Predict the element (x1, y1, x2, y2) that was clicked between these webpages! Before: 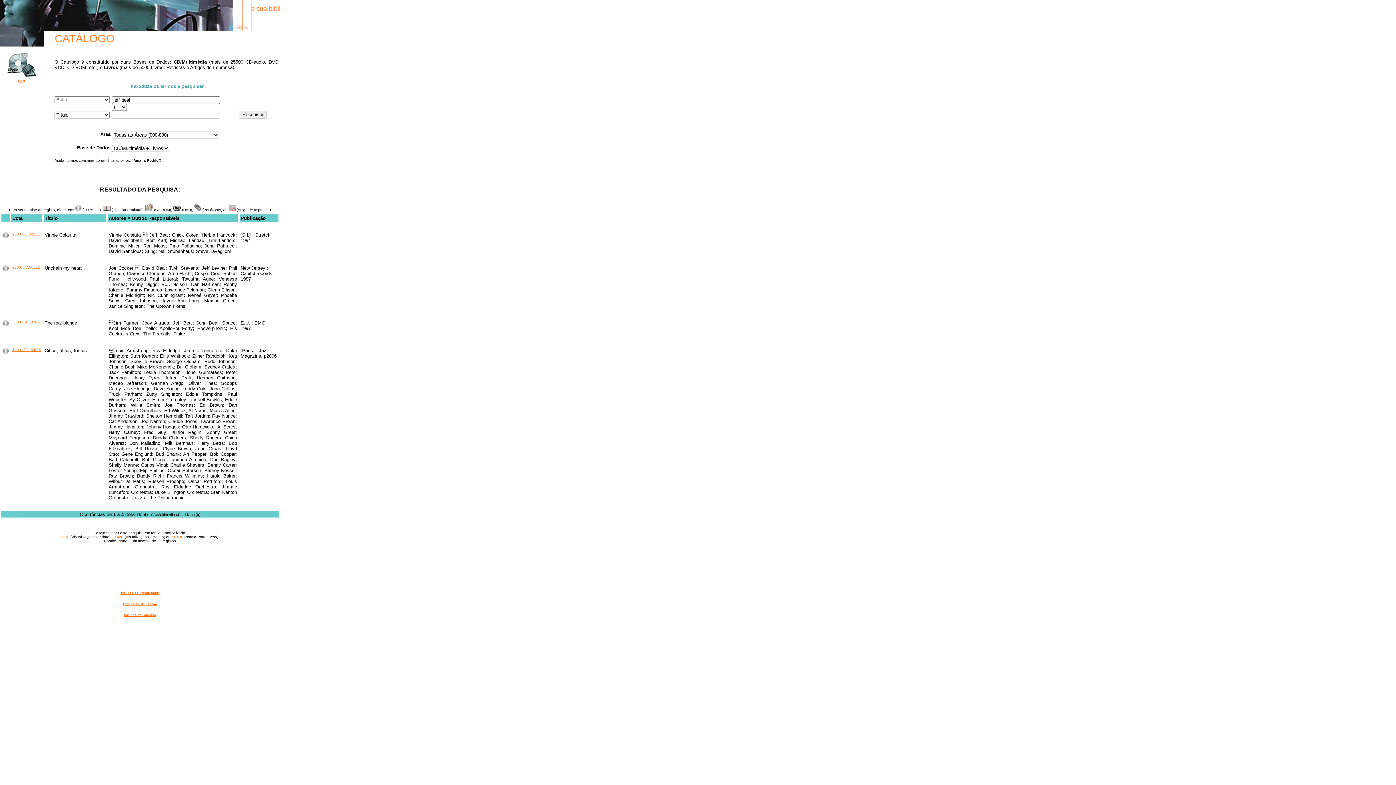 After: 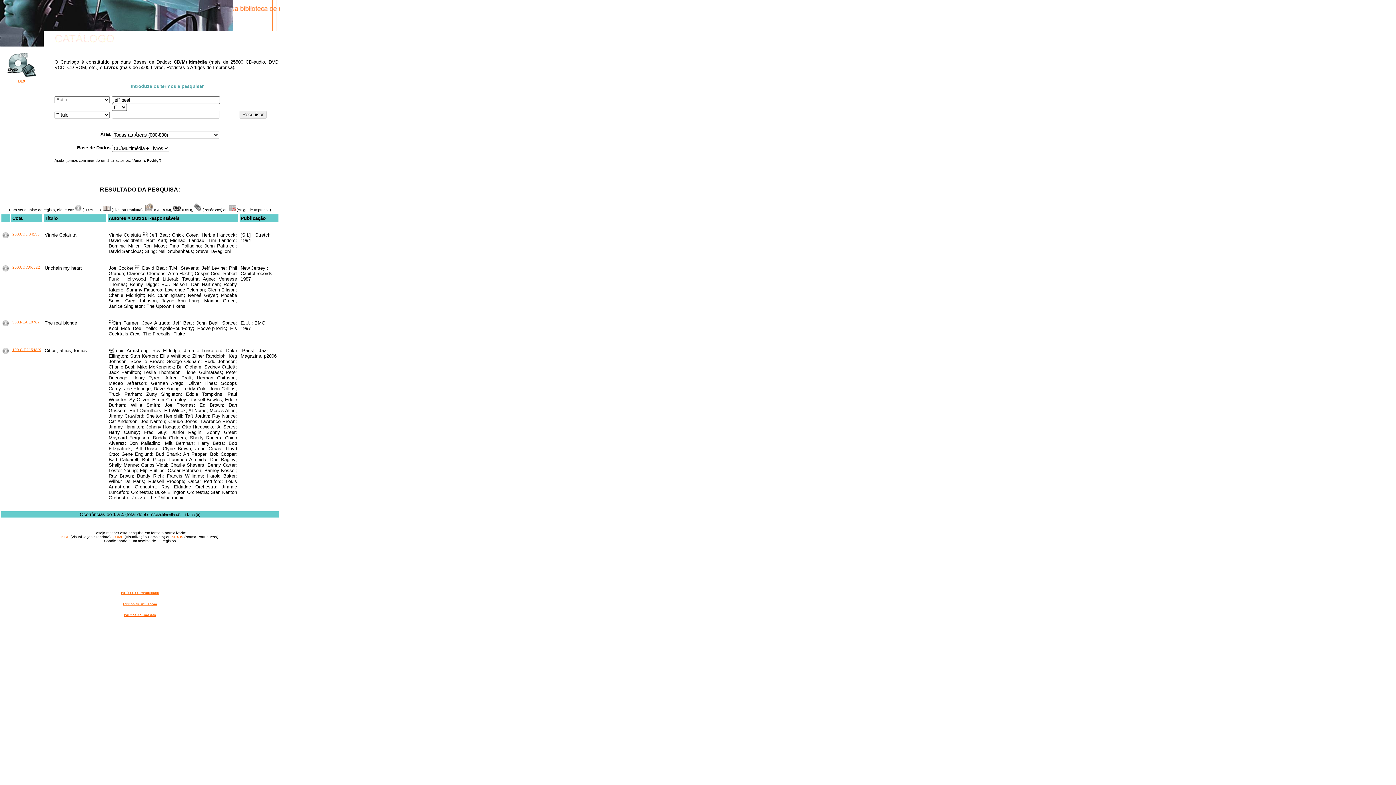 Action: bbox: (60, 535, 69, 539) label: ISBD